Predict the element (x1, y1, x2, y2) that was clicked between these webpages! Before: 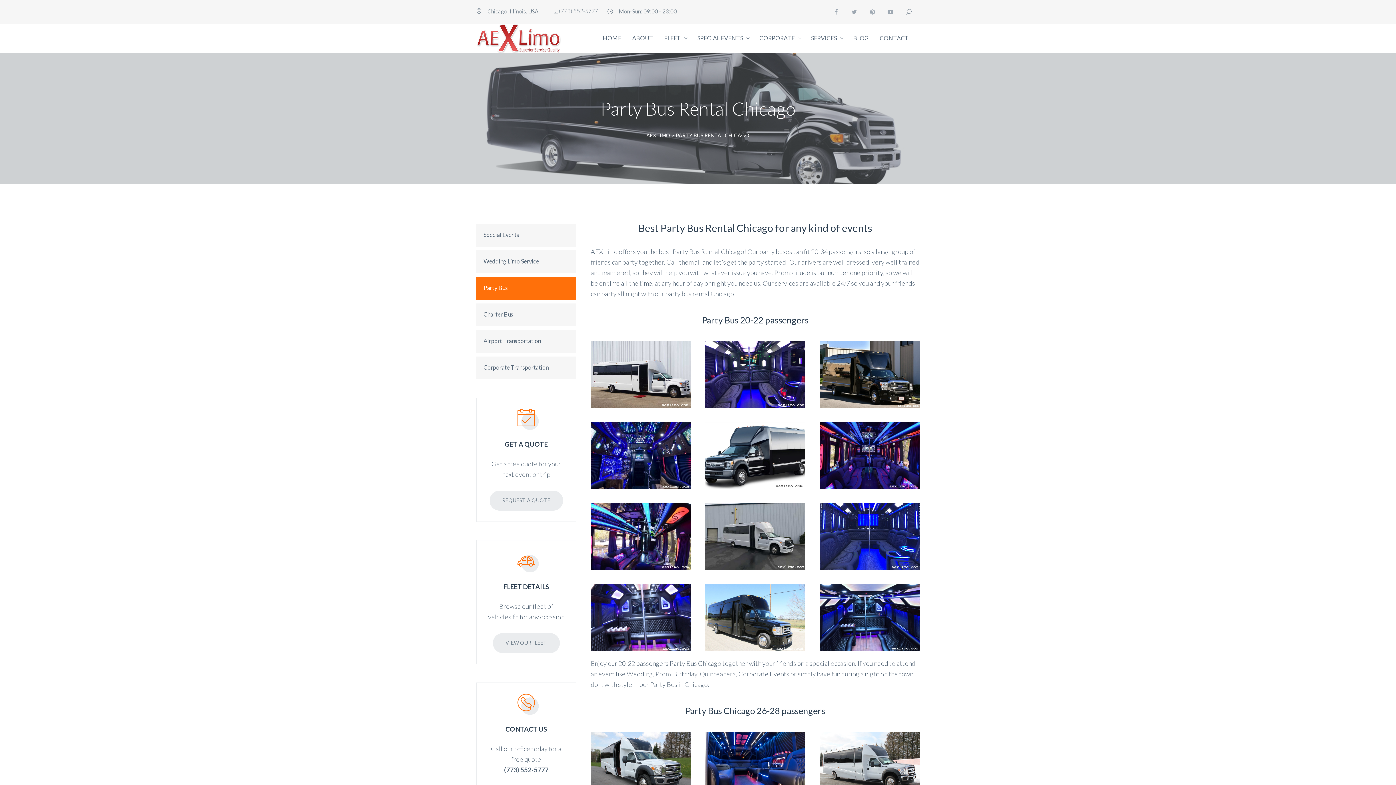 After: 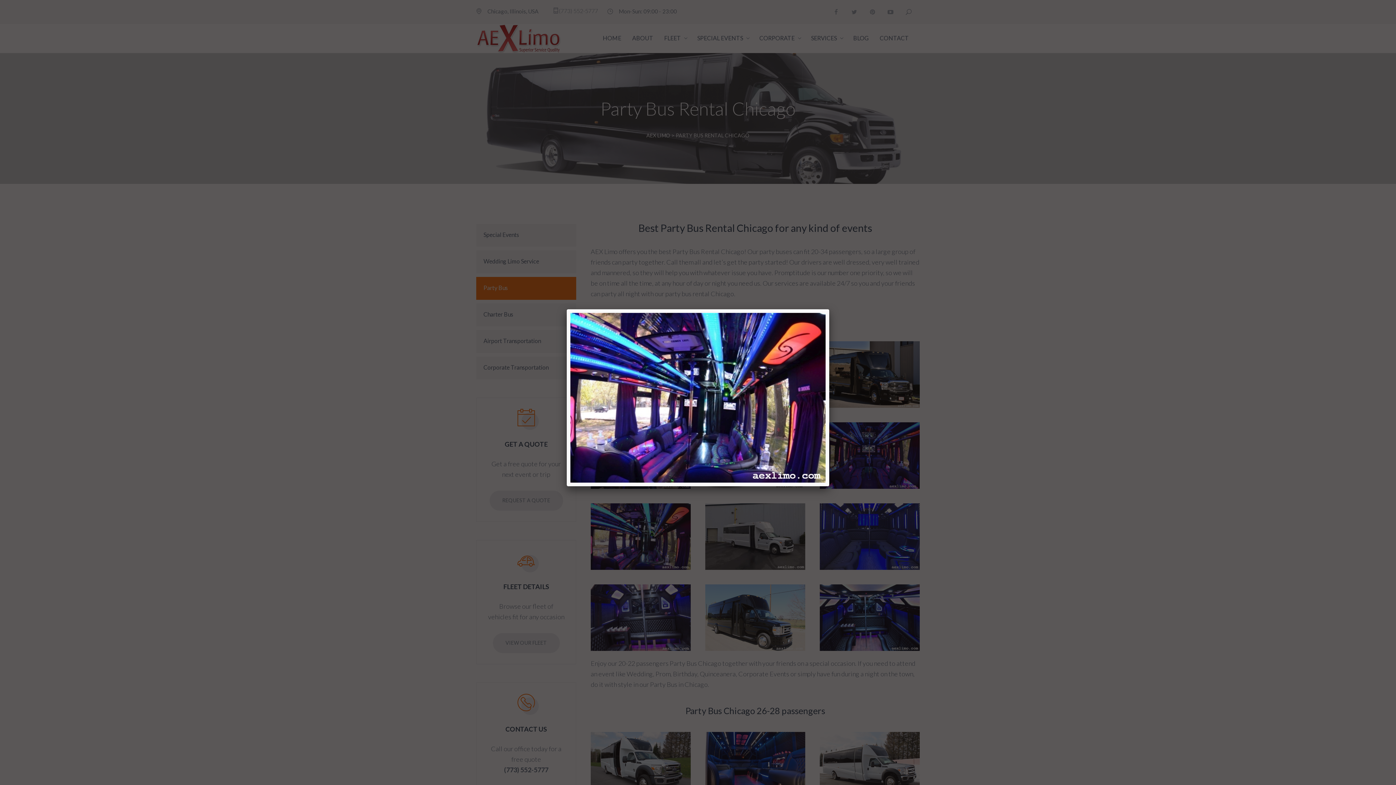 Action: bbox: (590, 503, 690, 570)